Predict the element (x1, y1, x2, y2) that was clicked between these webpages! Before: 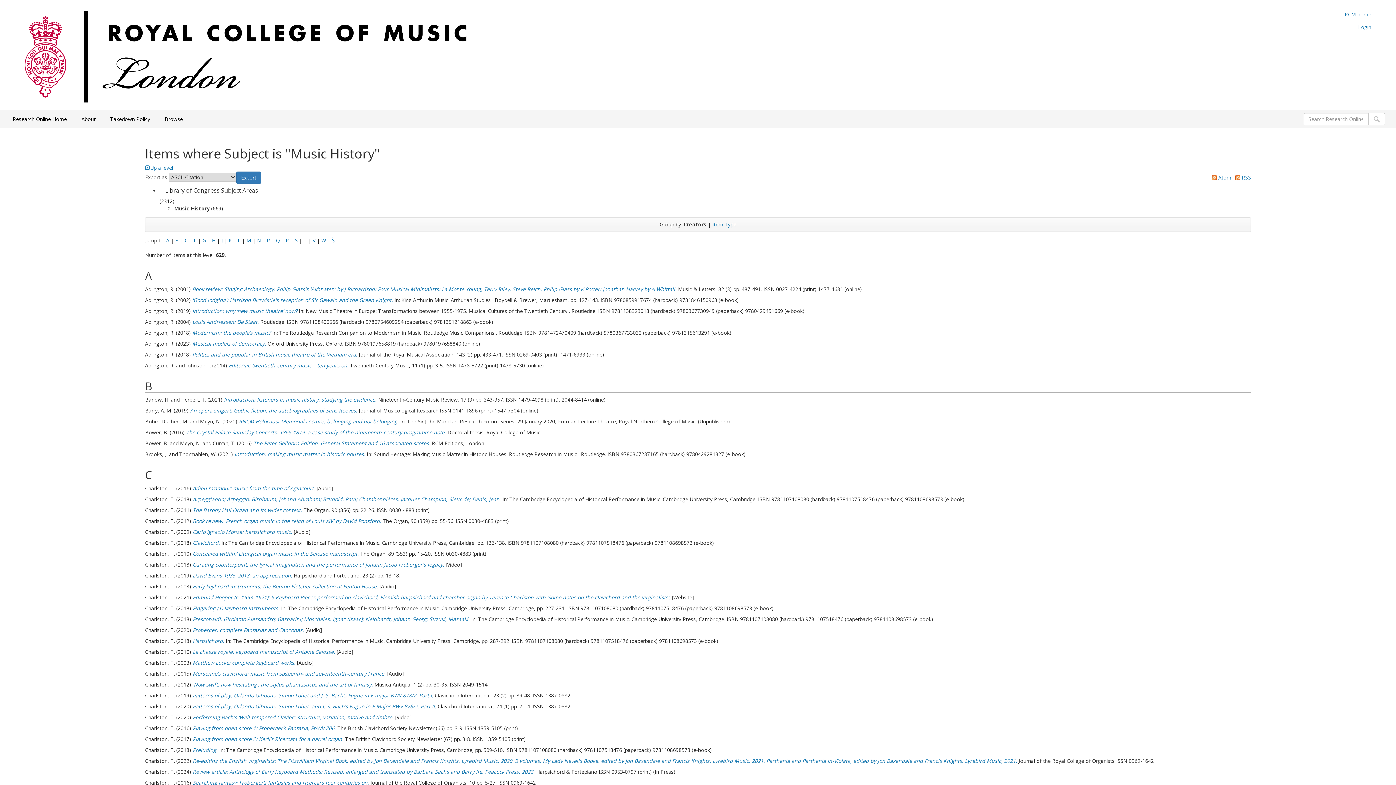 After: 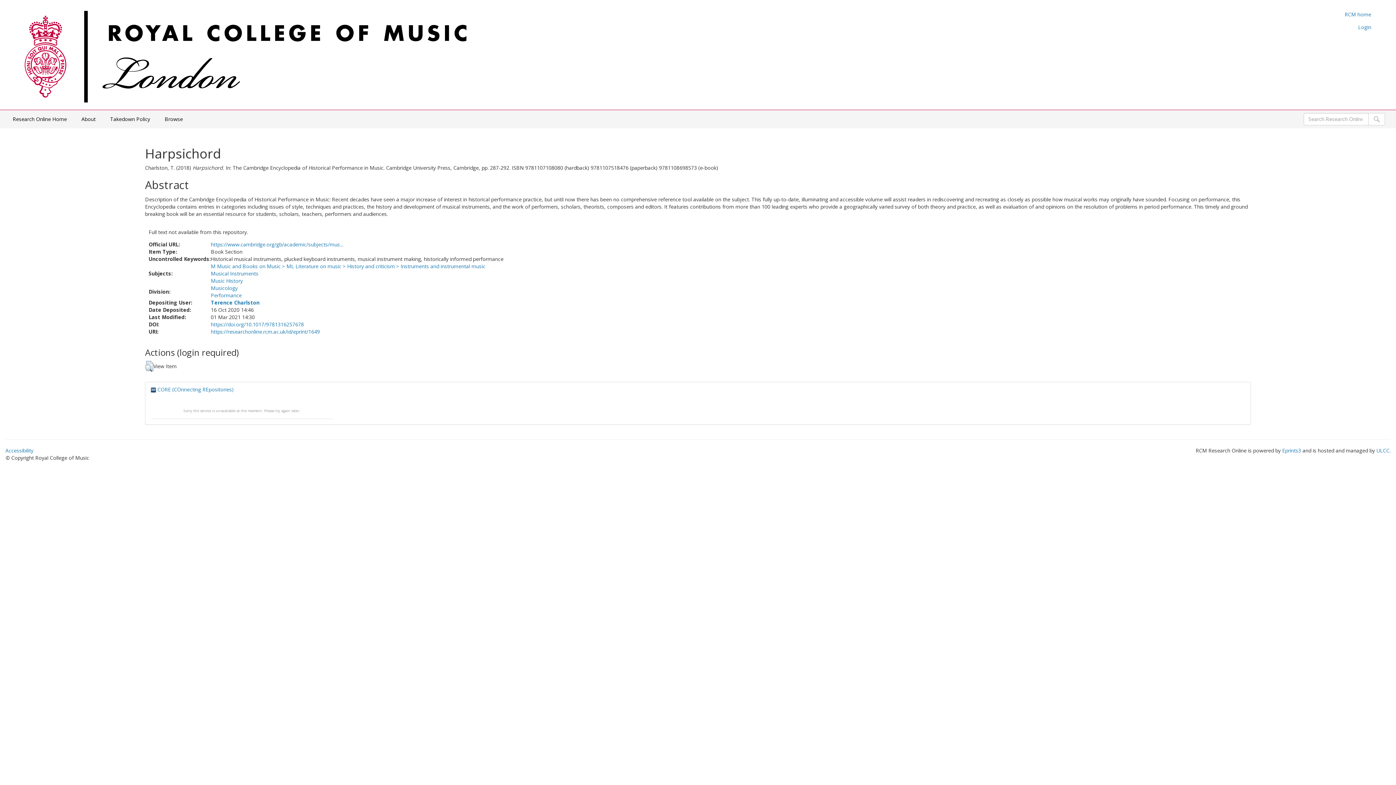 Action: label: Harpsichord. bbox: (192, 637, 224, 644)